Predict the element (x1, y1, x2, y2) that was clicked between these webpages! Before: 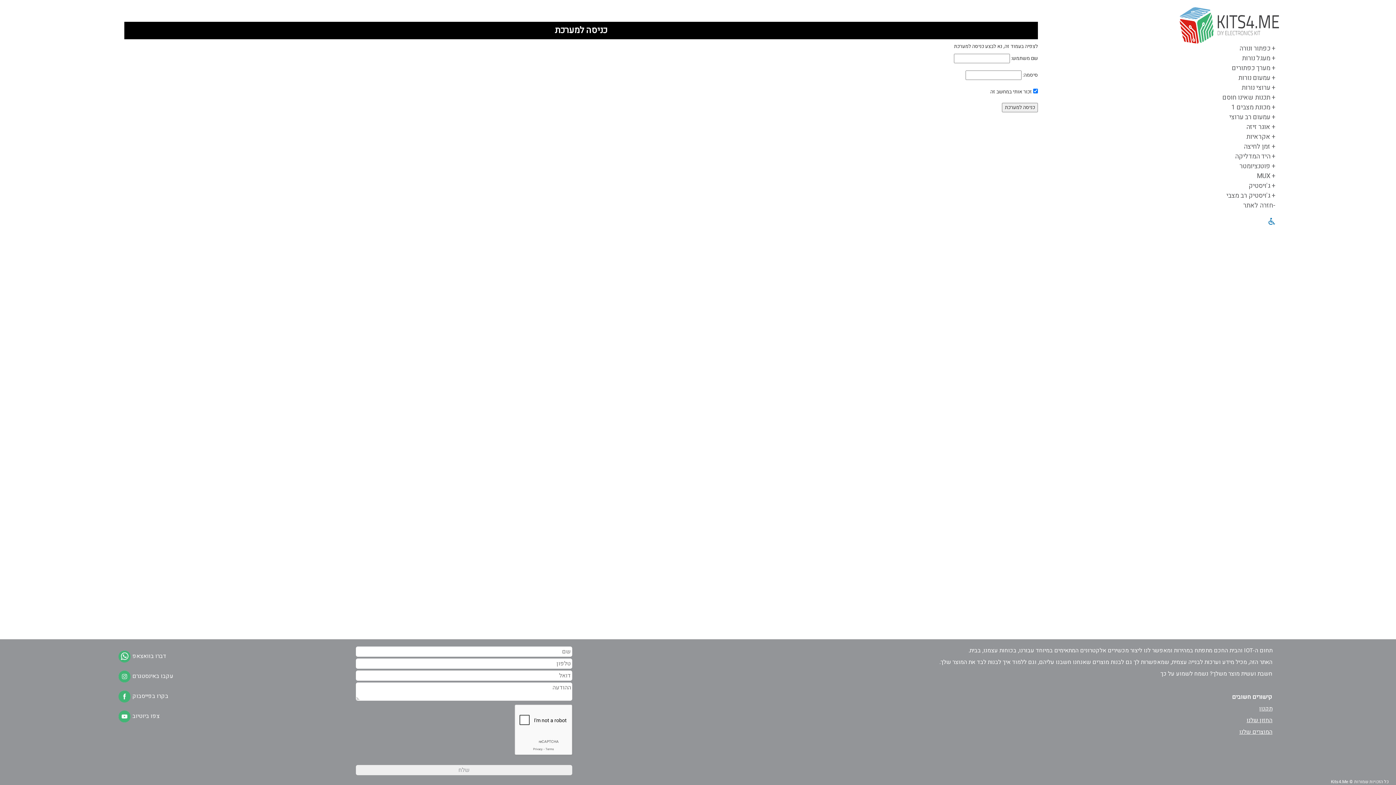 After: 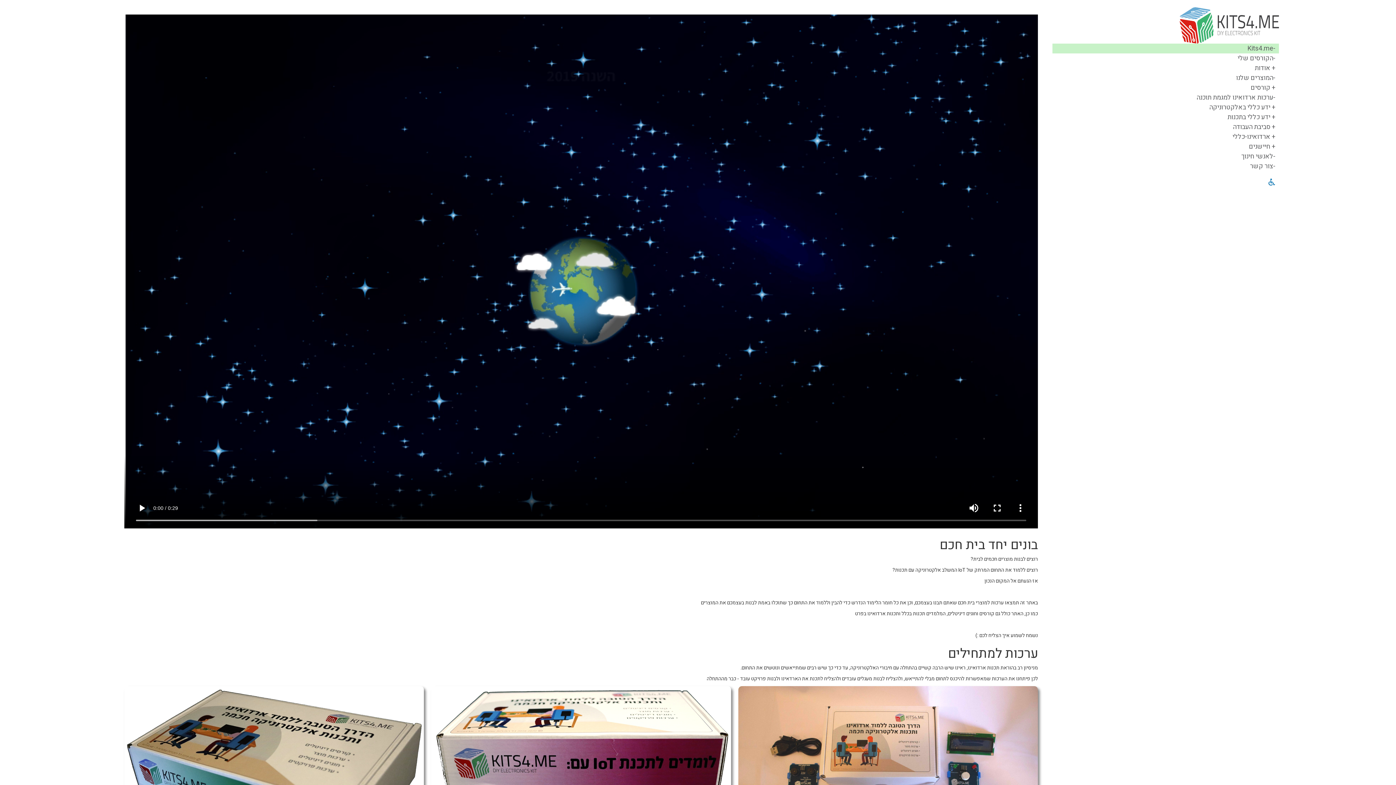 Action: bbox: (1243, 200, 1275, 210) label: חזרה לאתר